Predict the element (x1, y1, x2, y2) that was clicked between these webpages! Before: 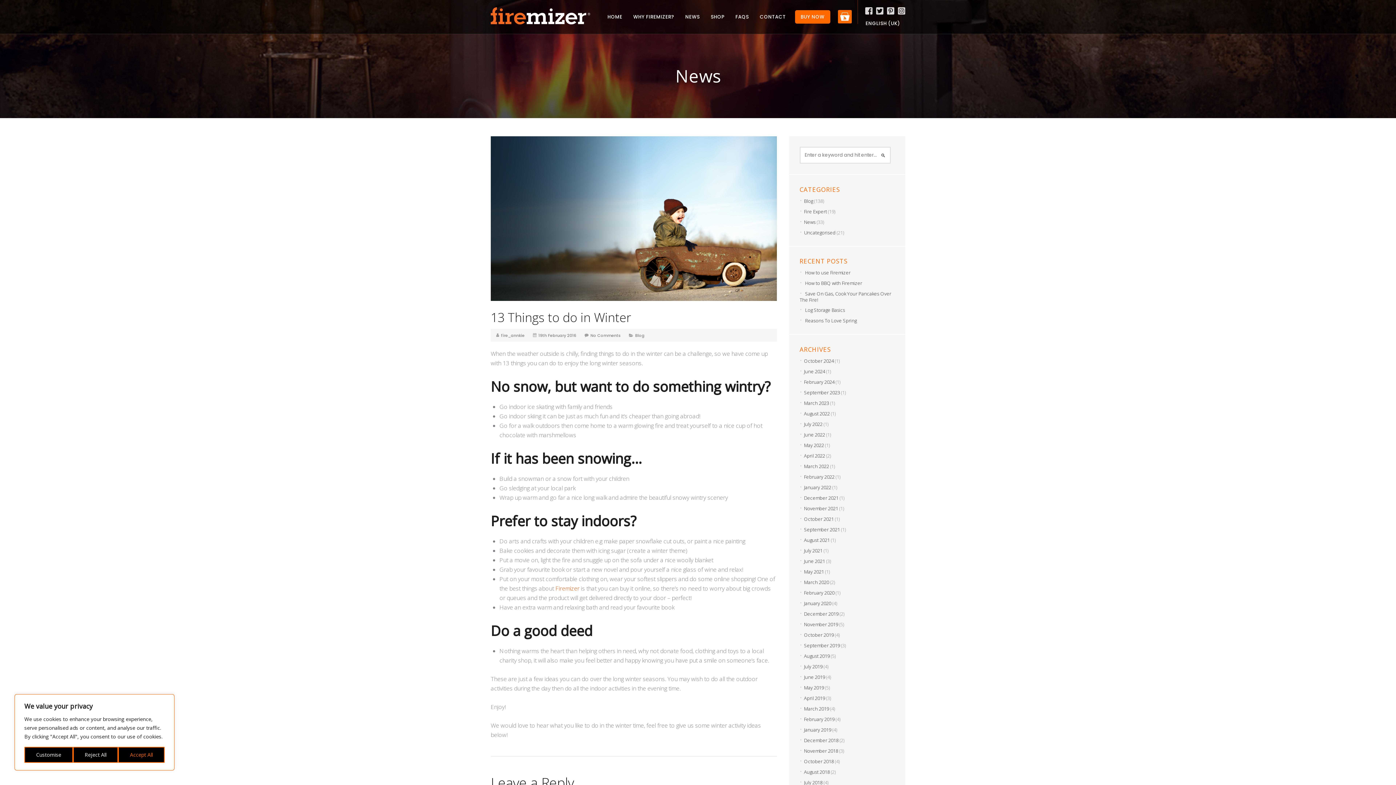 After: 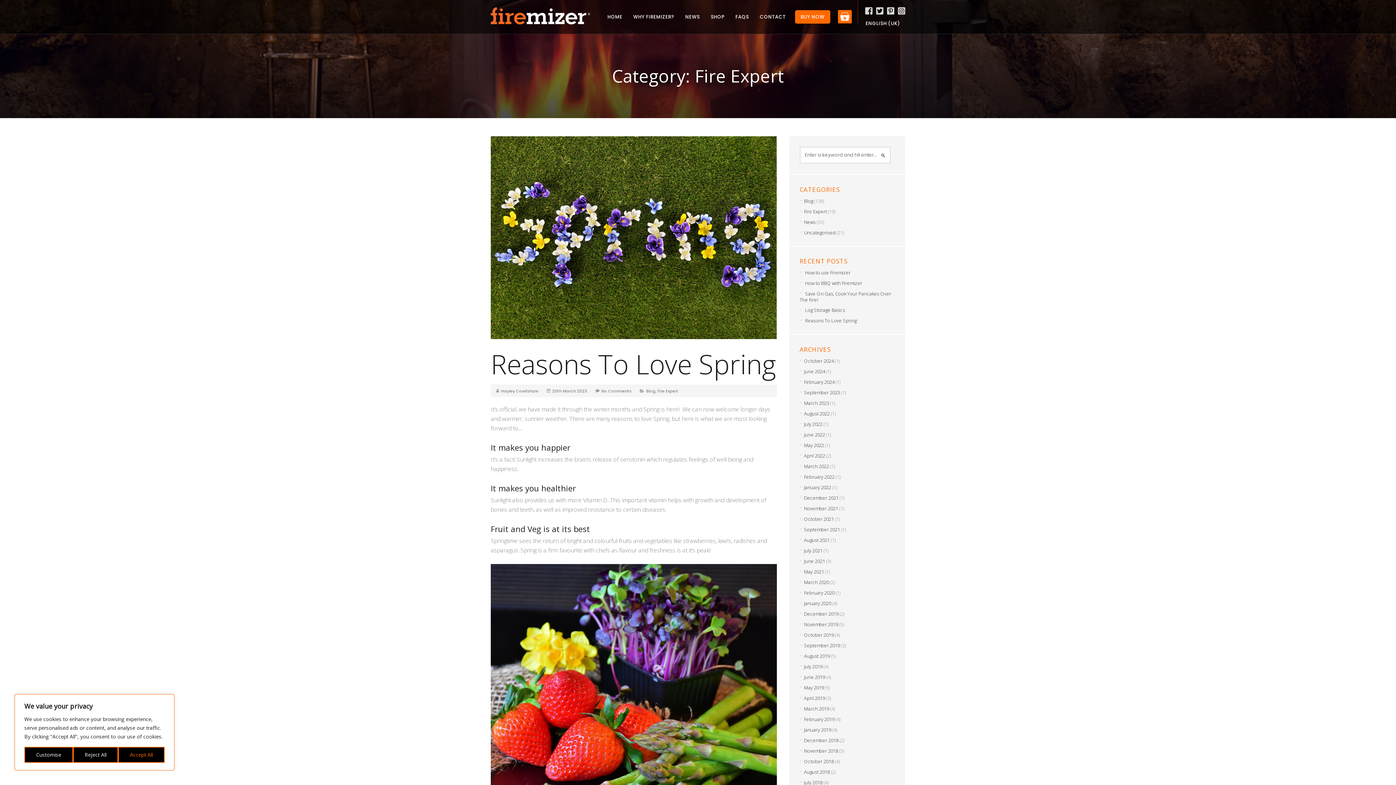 Action: label: Fire Expert bbox: (804, 208, 827, 214)